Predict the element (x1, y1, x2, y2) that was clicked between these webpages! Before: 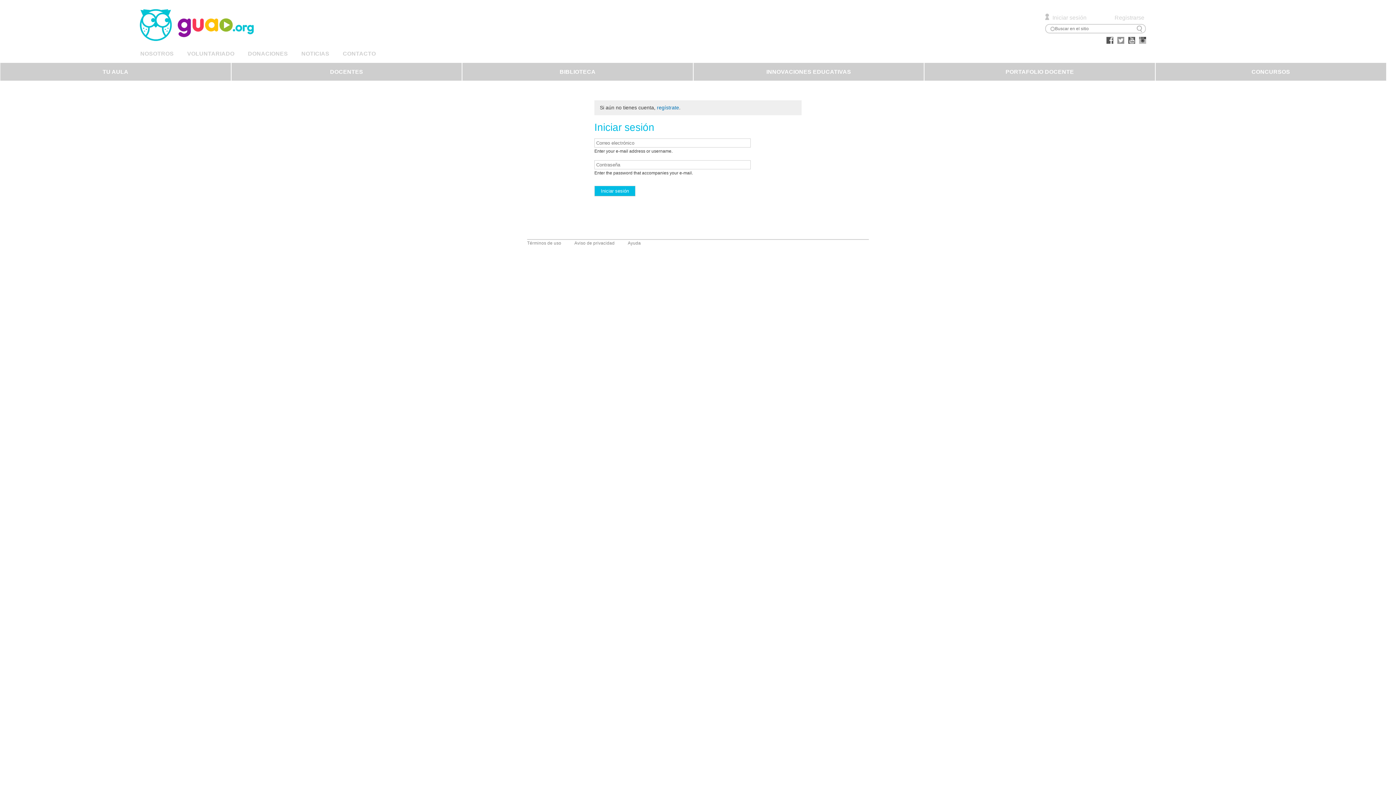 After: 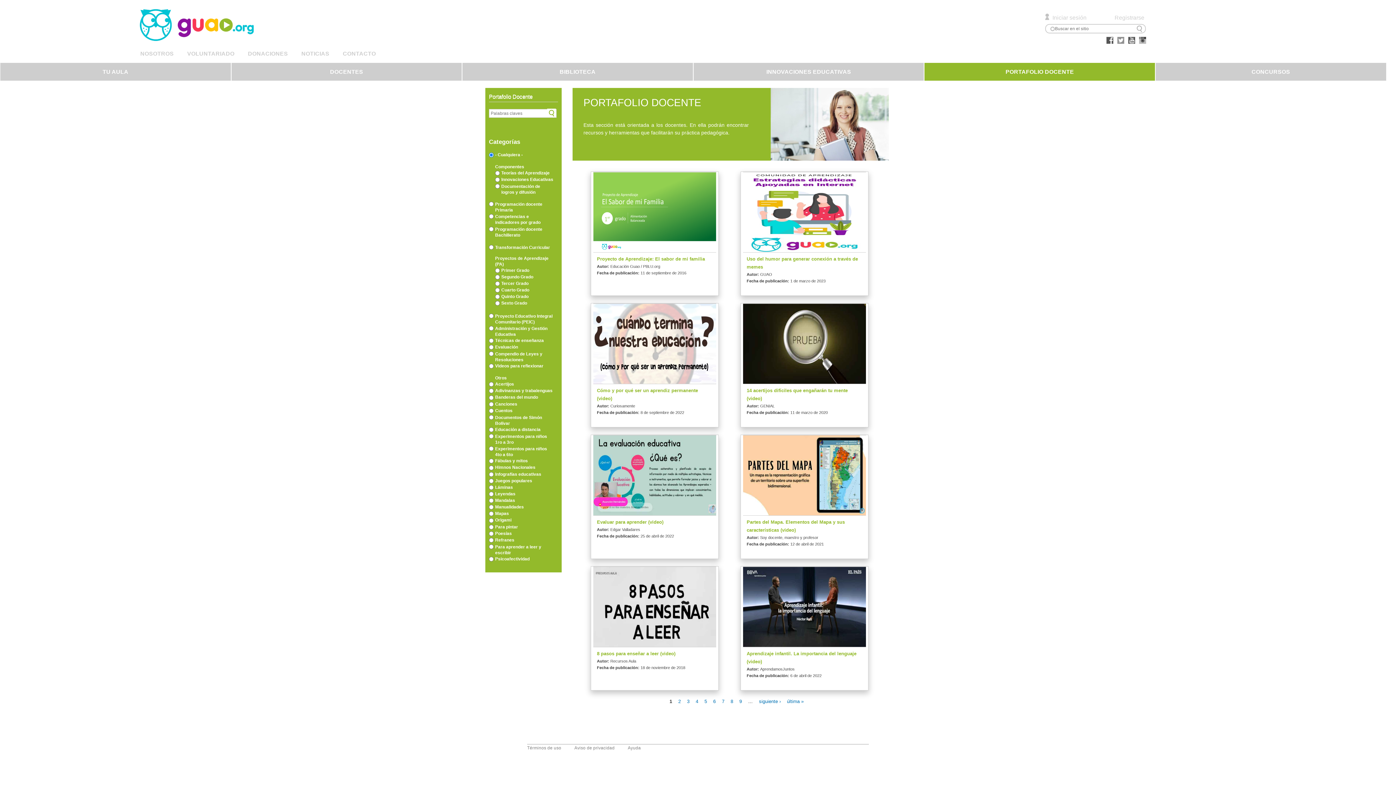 Action: label: PORTAFOLIO DOCENTE bbox: (924, 62, 1155, 80)